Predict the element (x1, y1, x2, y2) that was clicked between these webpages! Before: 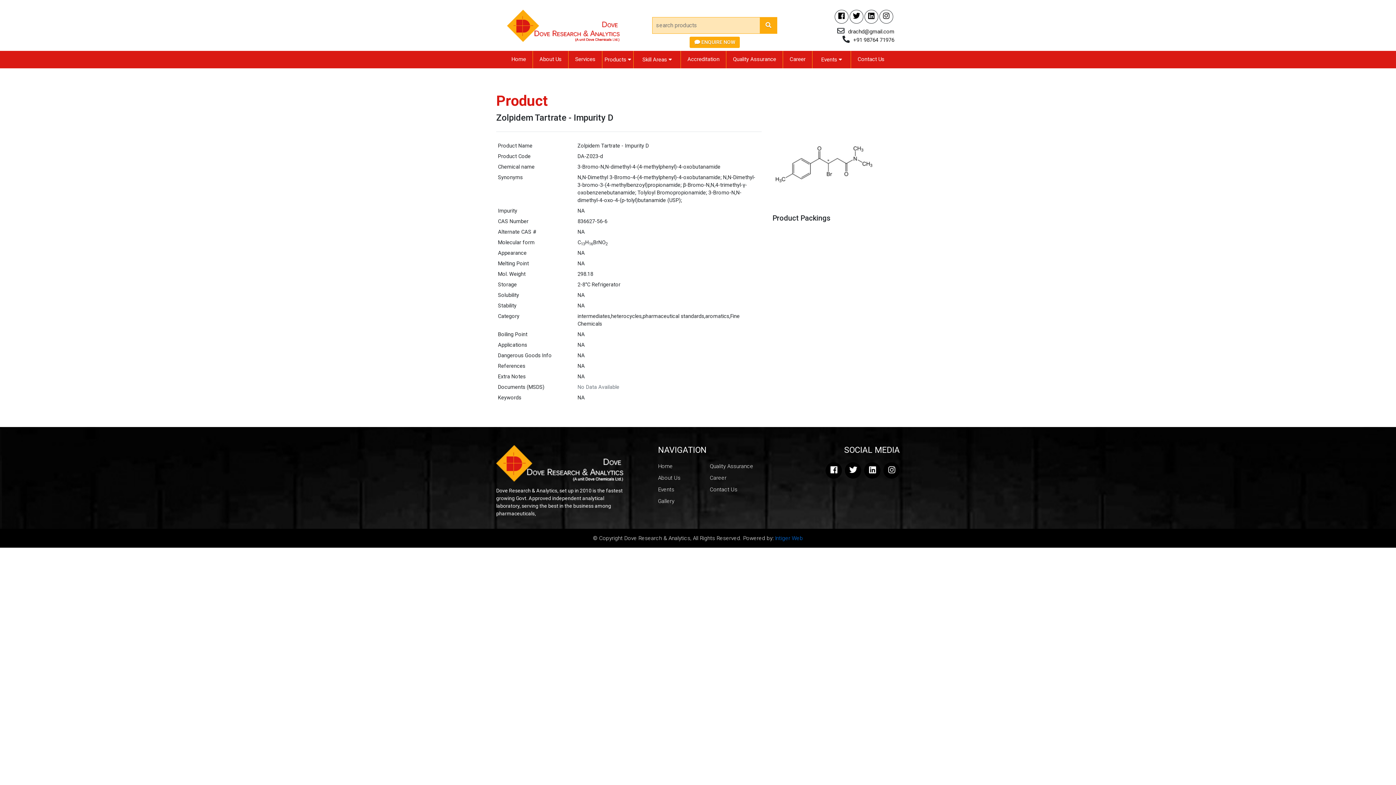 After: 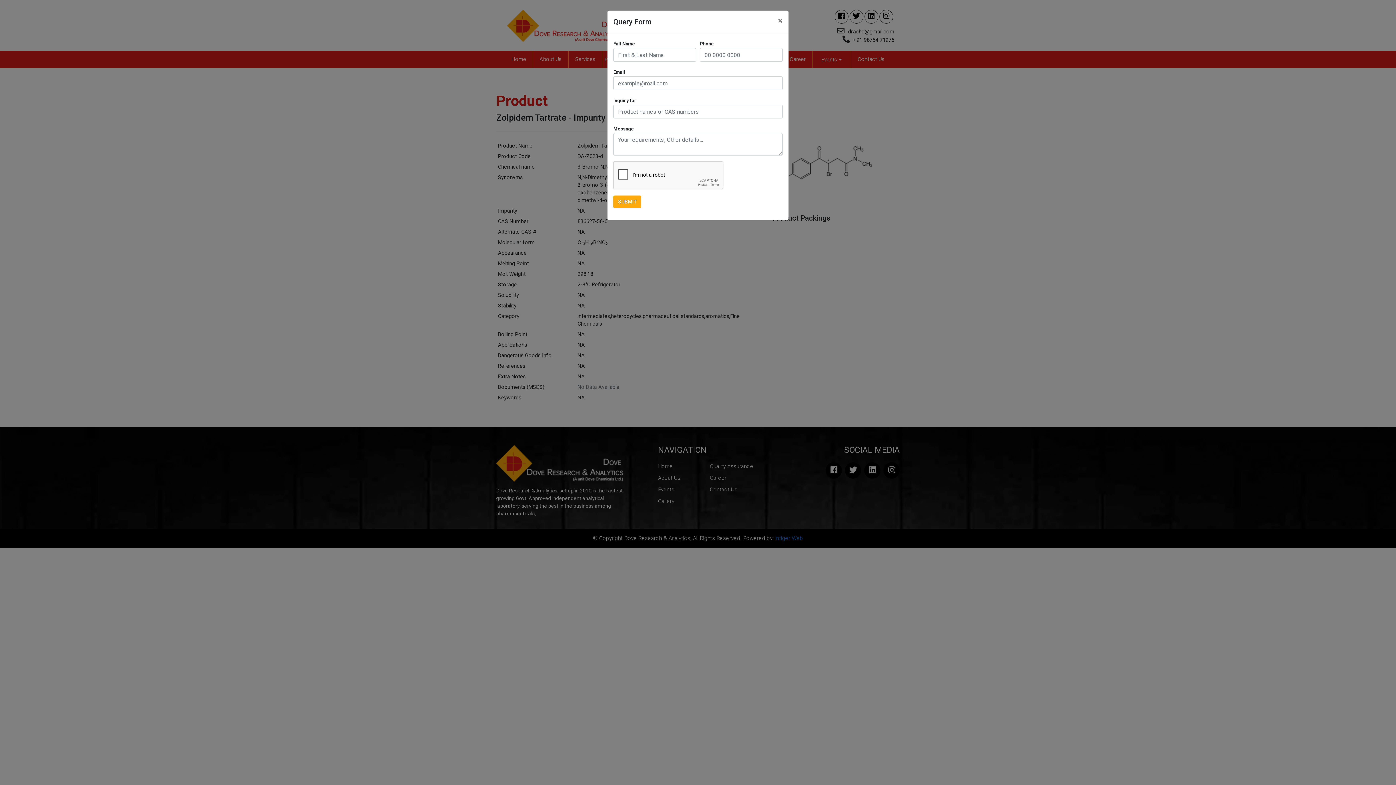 Action: bbox: (689, 36, 740, 48) label:  ENQUIRE NOW